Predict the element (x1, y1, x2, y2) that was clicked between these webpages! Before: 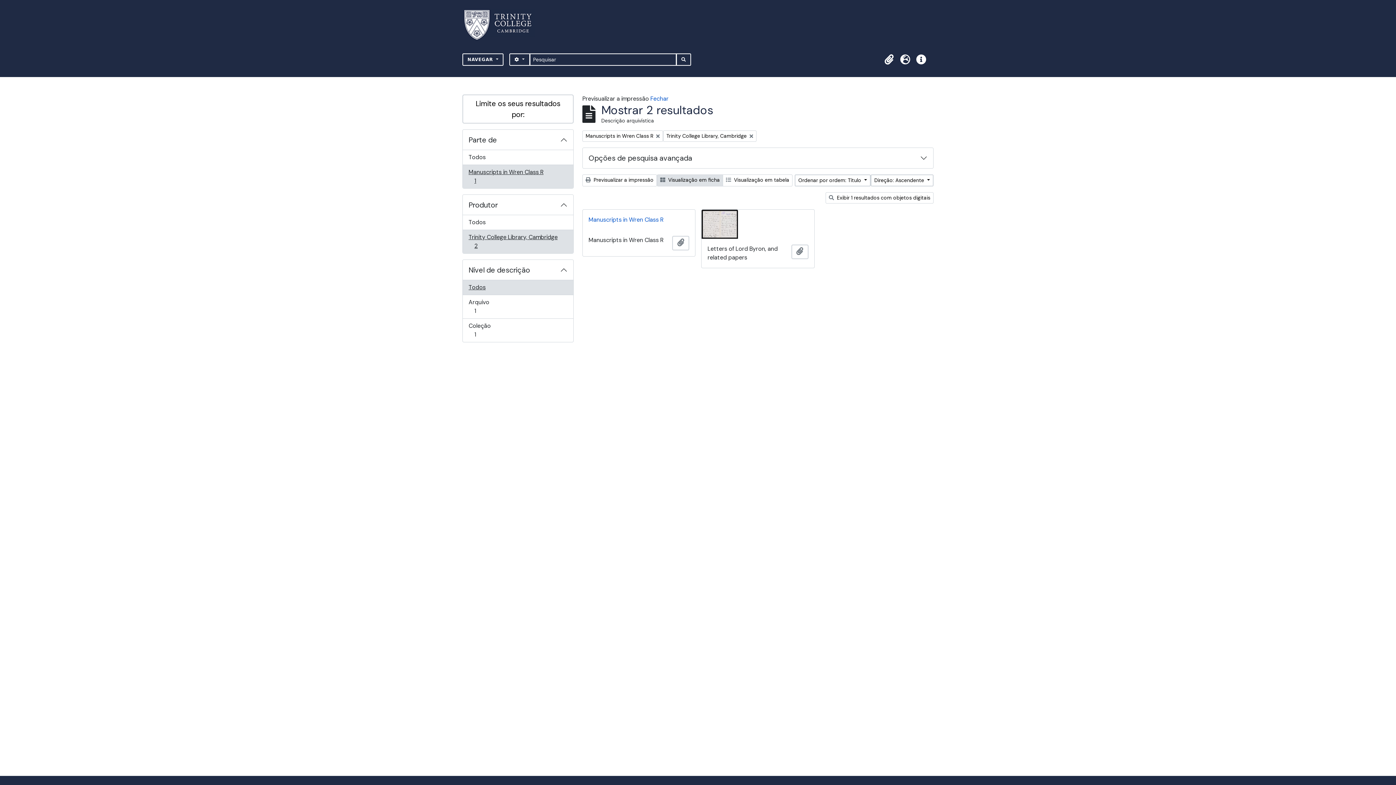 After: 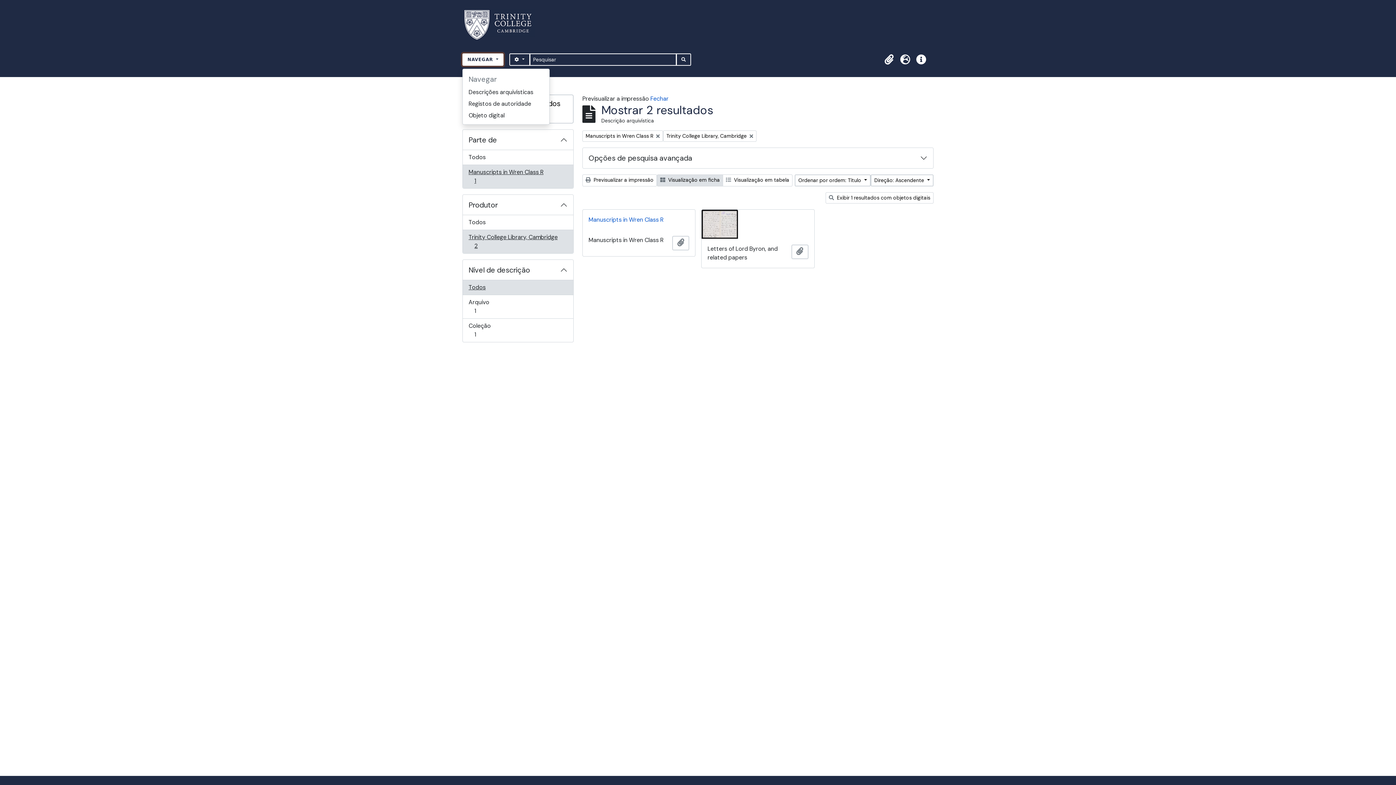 Action: label: NAVEGAR  bbox: (462, 53, 503, 65)